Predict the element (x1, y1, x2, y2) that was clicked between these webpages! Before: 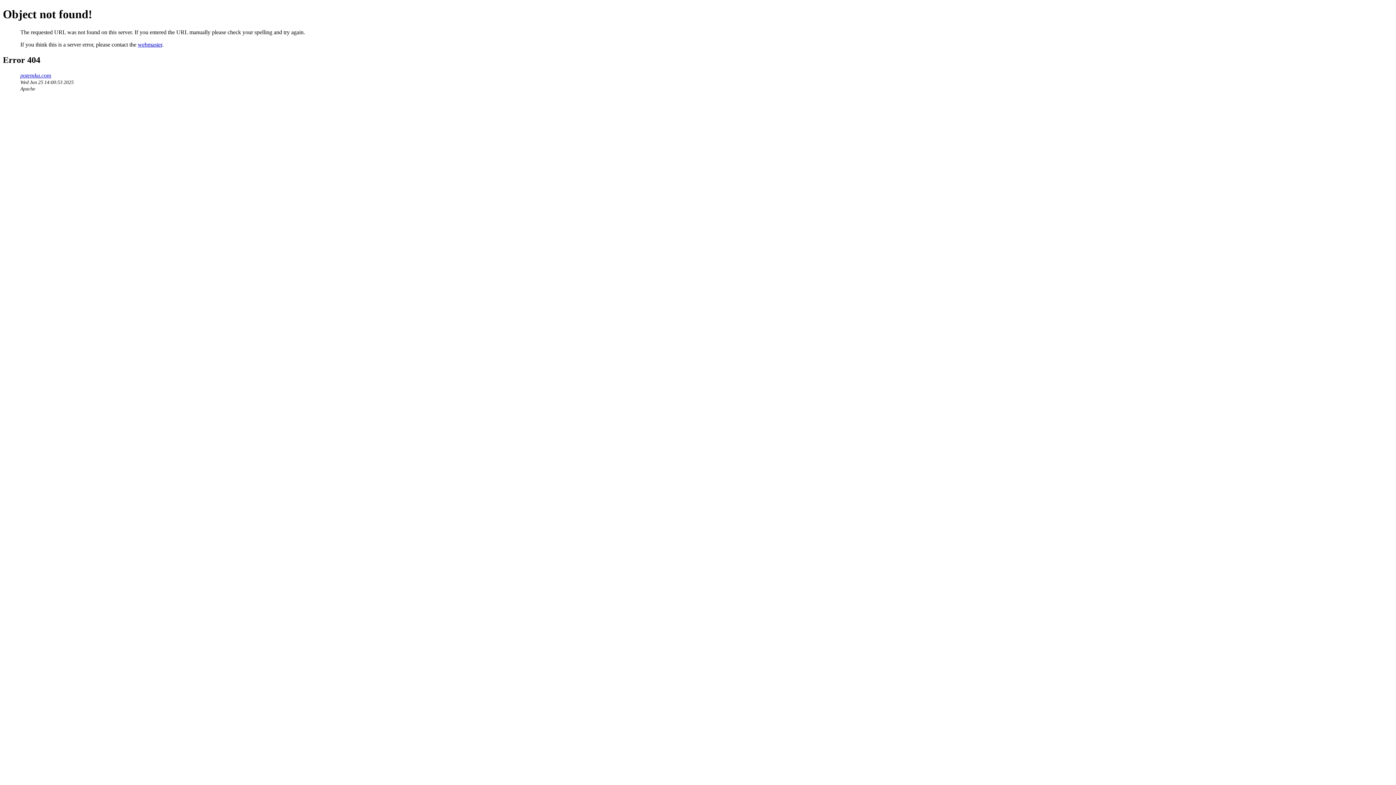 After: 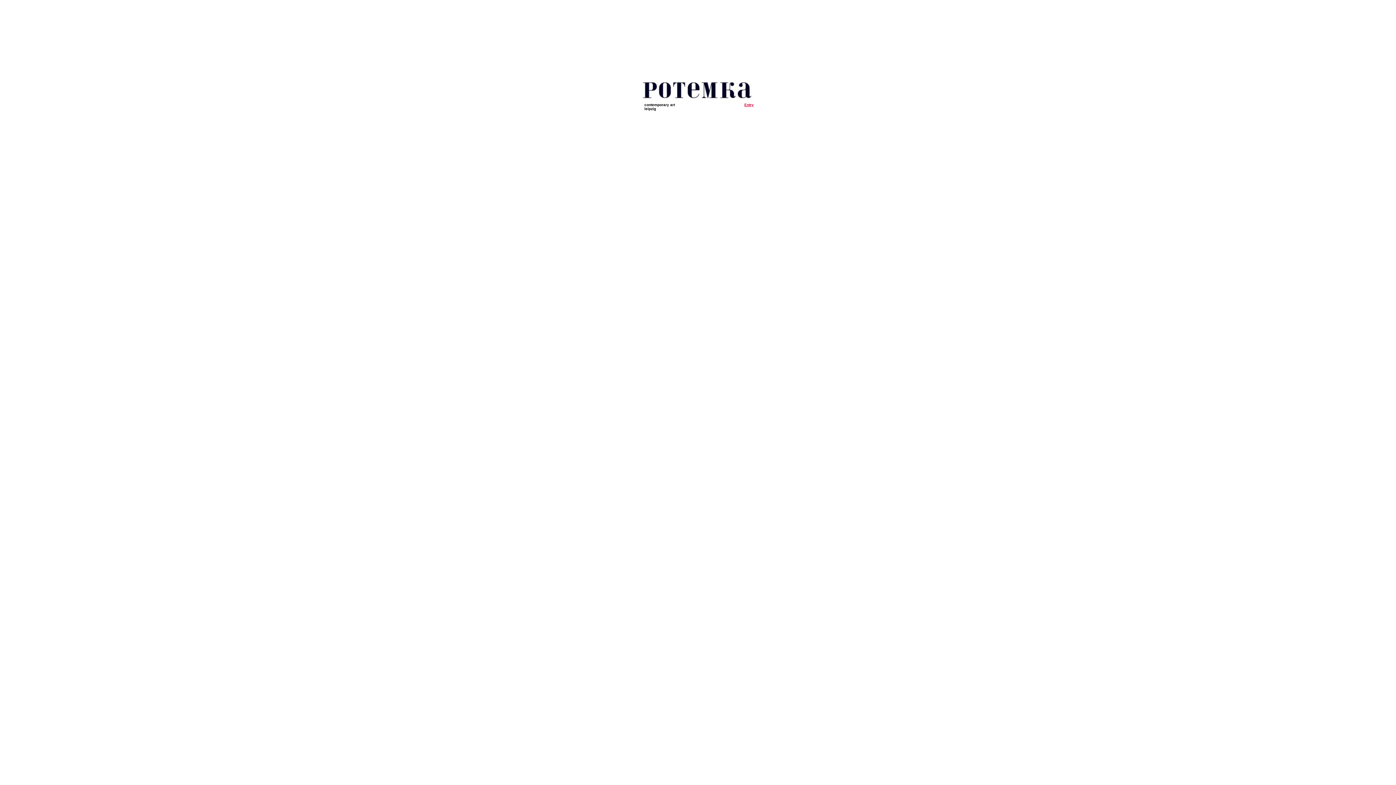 Action: bbox: (20, 72, 51, 78) label: potemka.com